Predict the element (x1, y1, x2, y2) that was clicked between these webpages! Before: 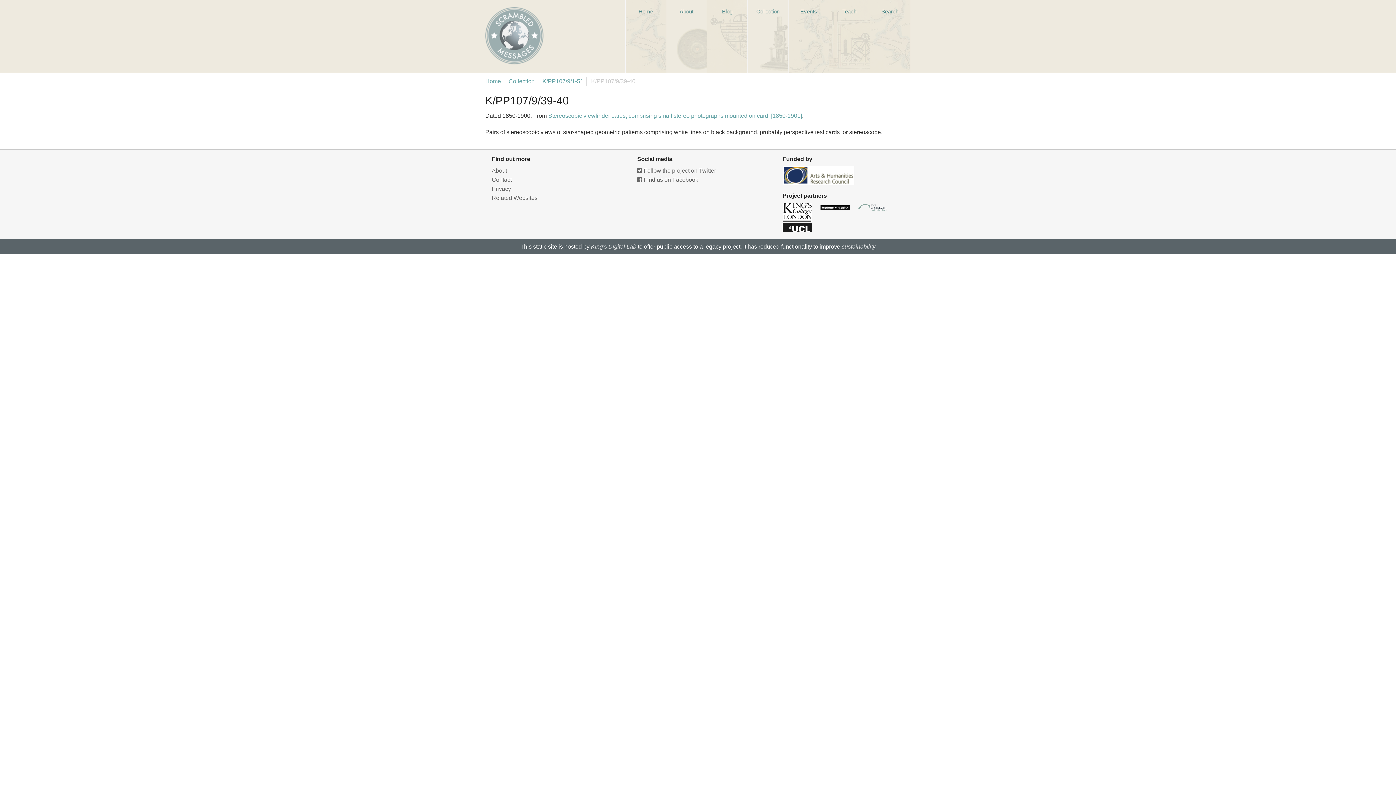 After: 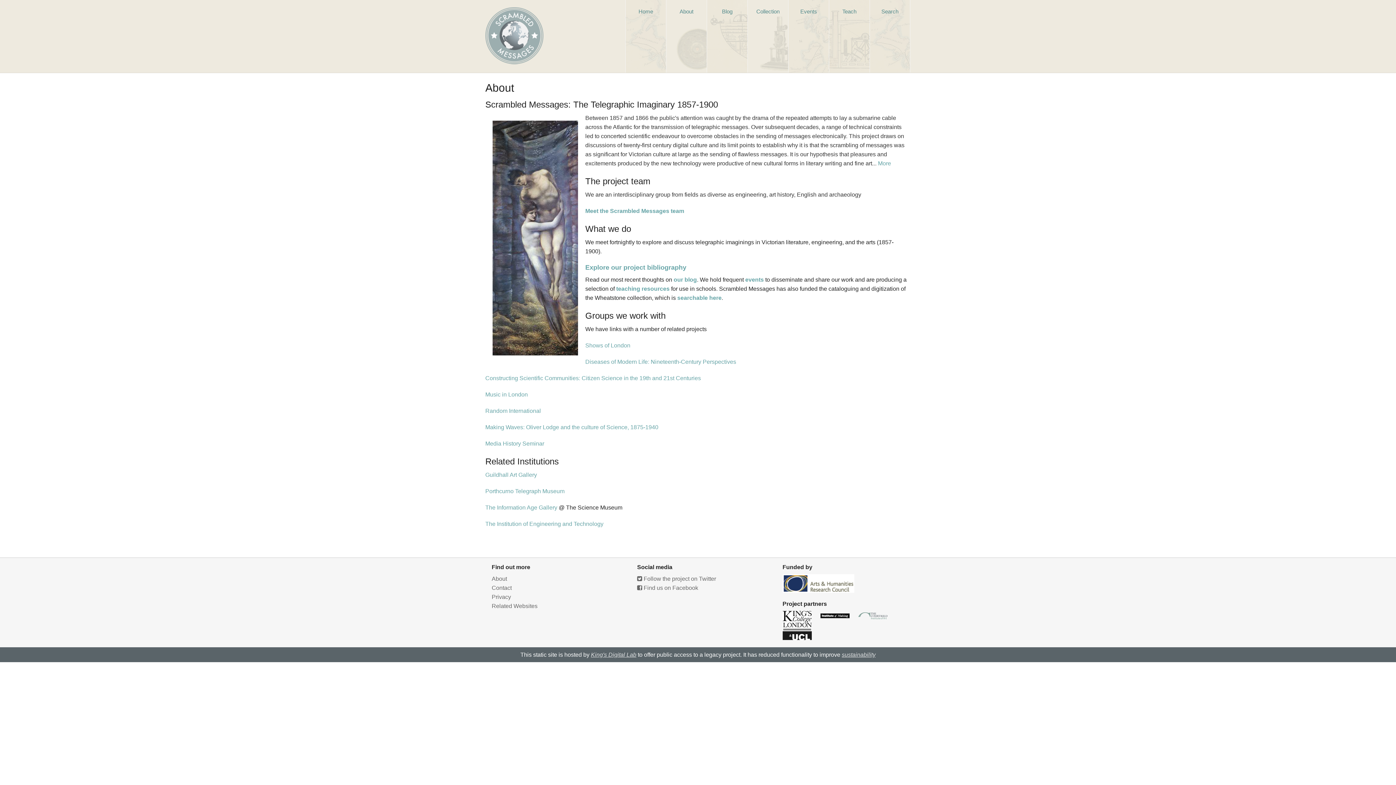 Action: bbox: (666, 0, 706, 72) label: About